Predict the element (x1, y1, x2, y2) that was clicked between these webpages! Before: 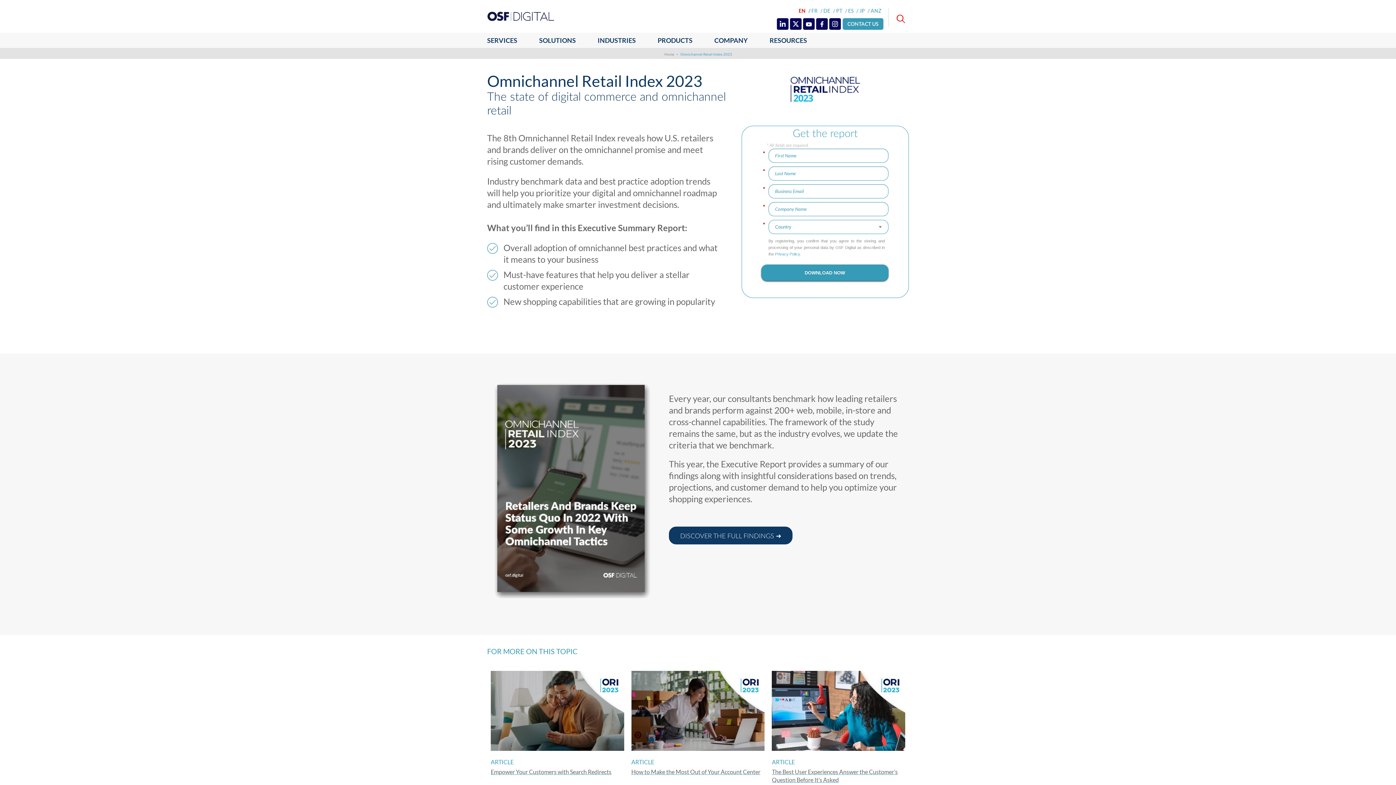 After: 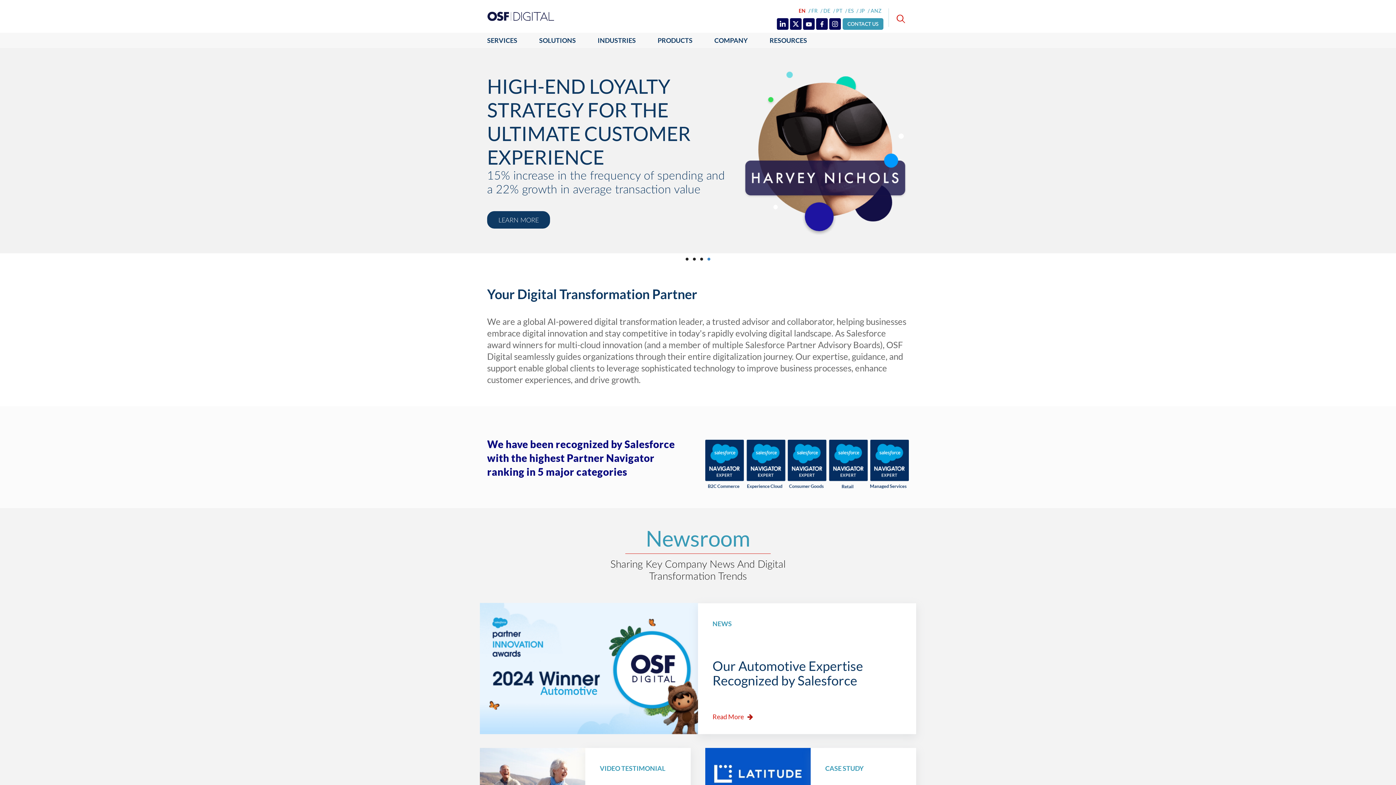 Action: label: Home bbox: (664, 52, 674, 56)